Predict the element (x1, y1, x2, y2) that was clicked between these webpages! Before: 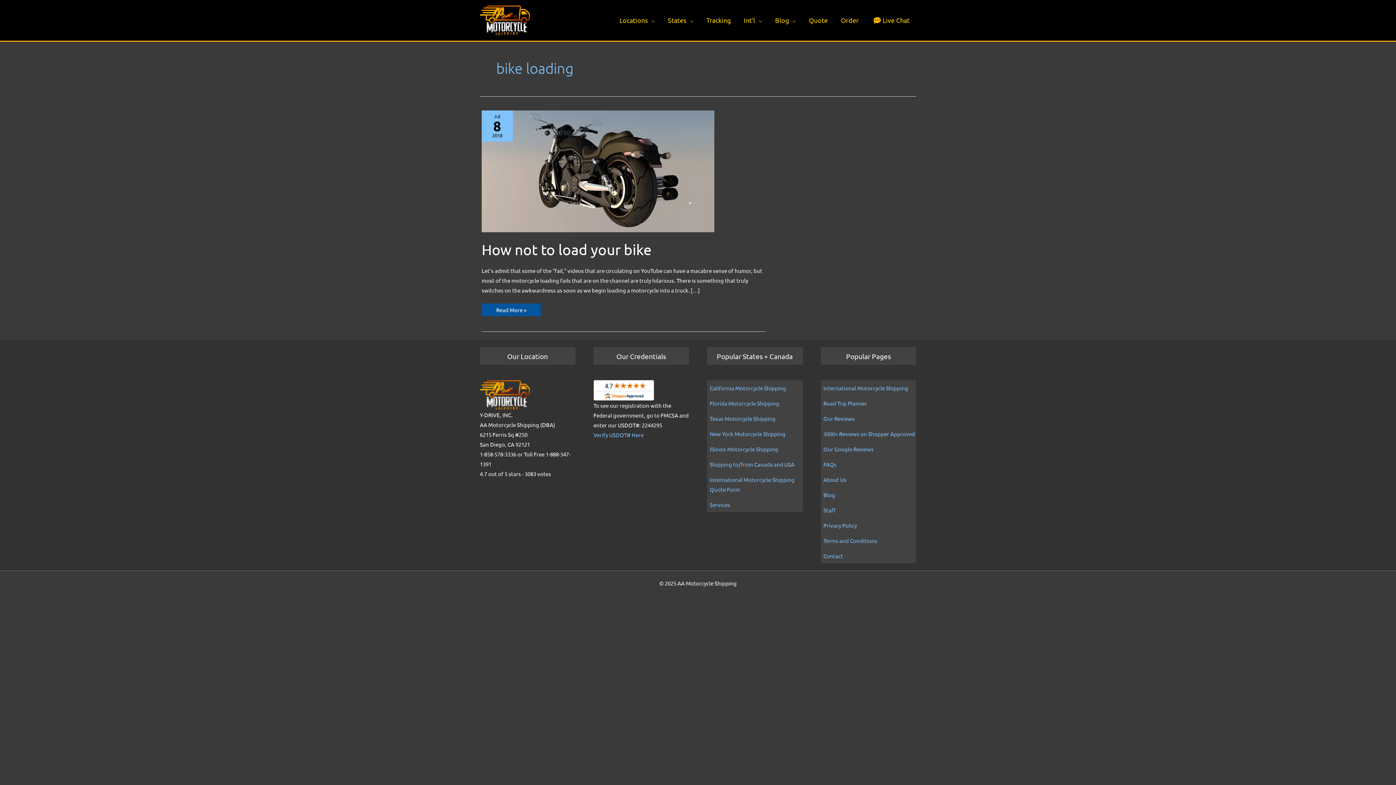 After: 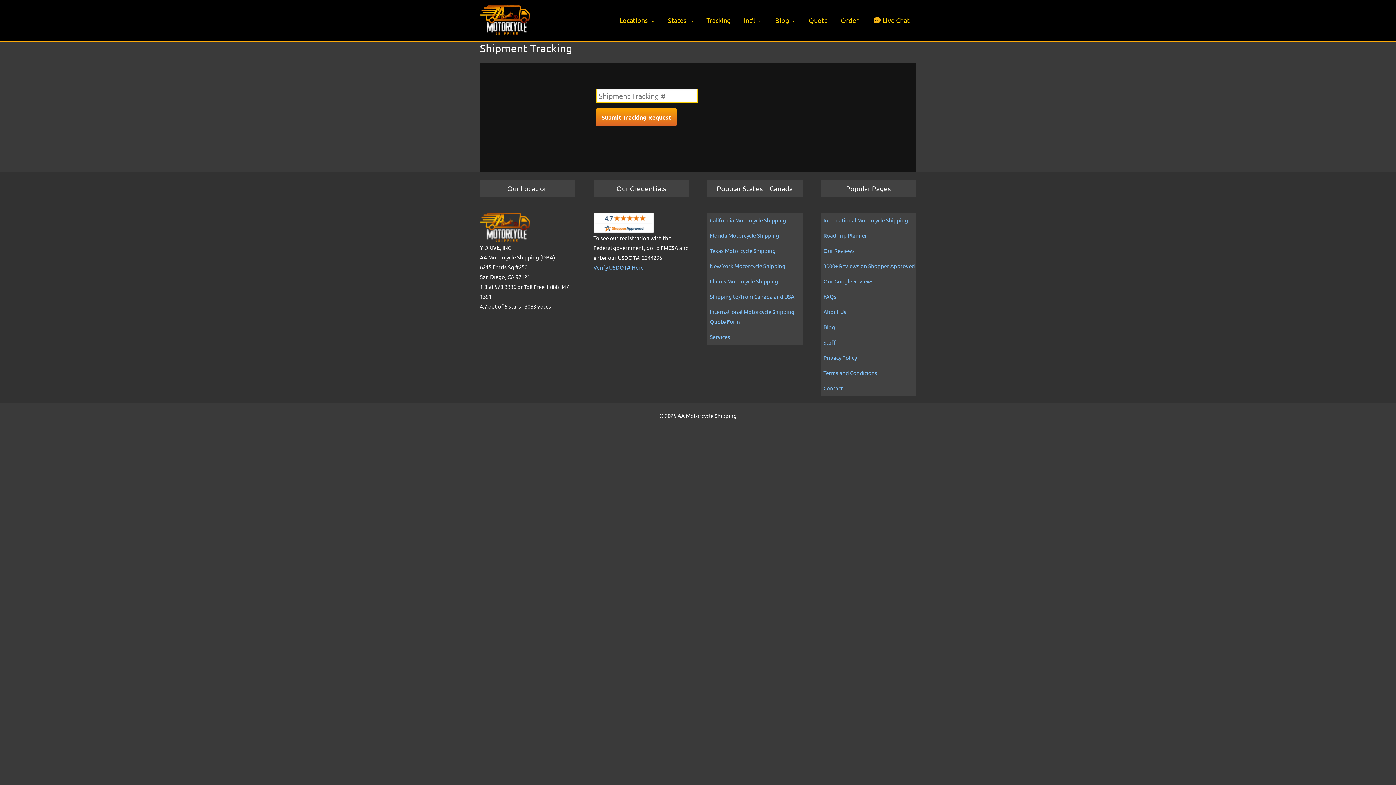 Action: bbox: (700, 7, 737, 33) label: Tracking